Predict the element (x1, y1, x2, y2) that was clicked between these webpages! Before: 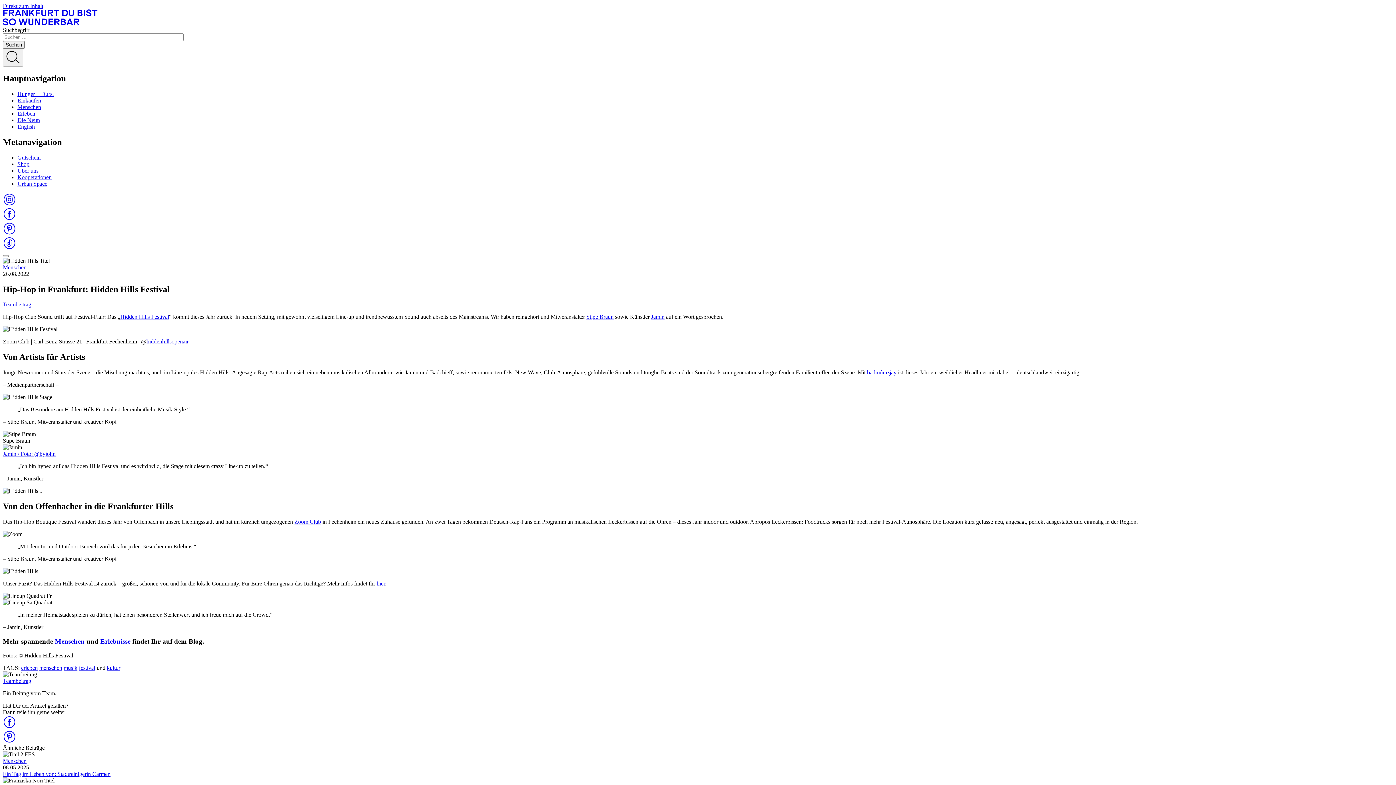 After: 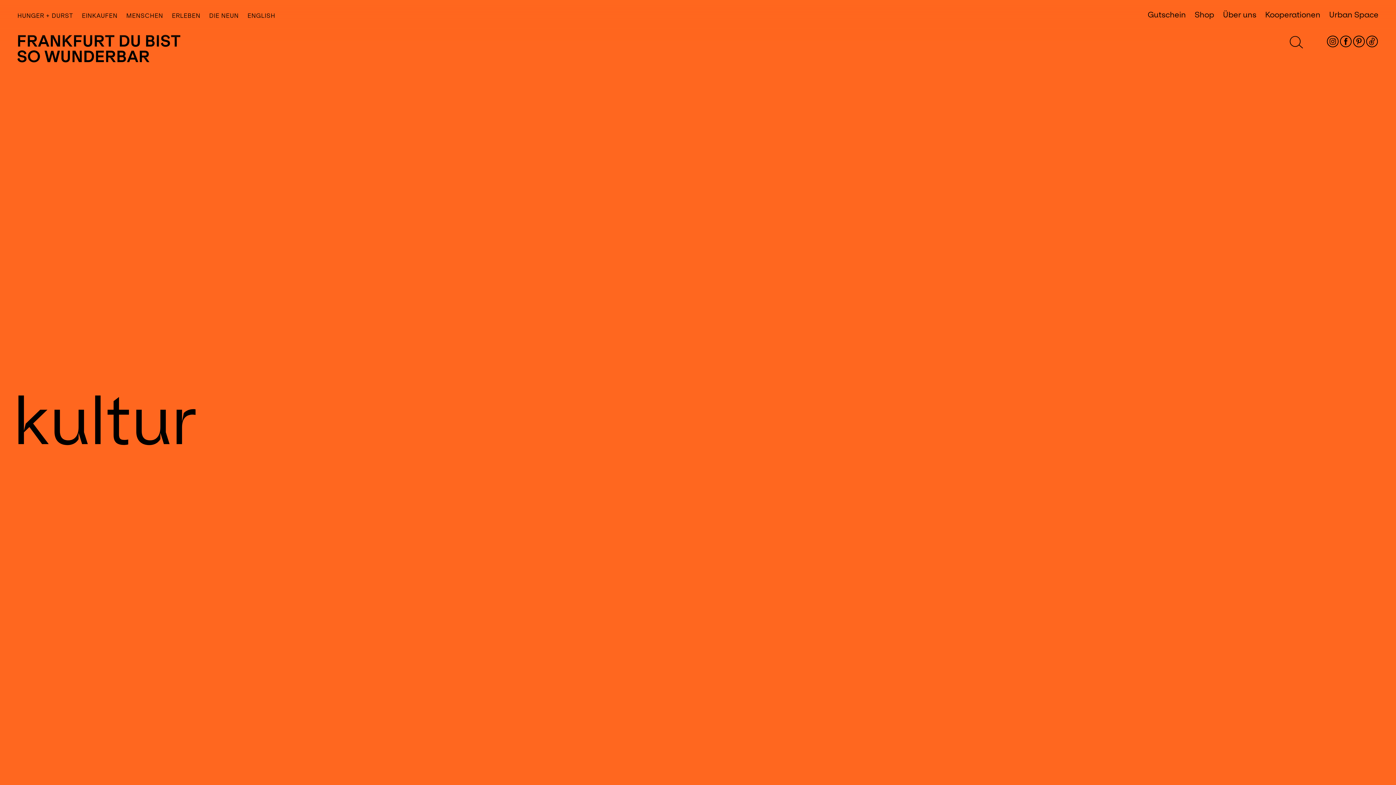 Action: bbox: (106, 664, 120, 671) label: kultur